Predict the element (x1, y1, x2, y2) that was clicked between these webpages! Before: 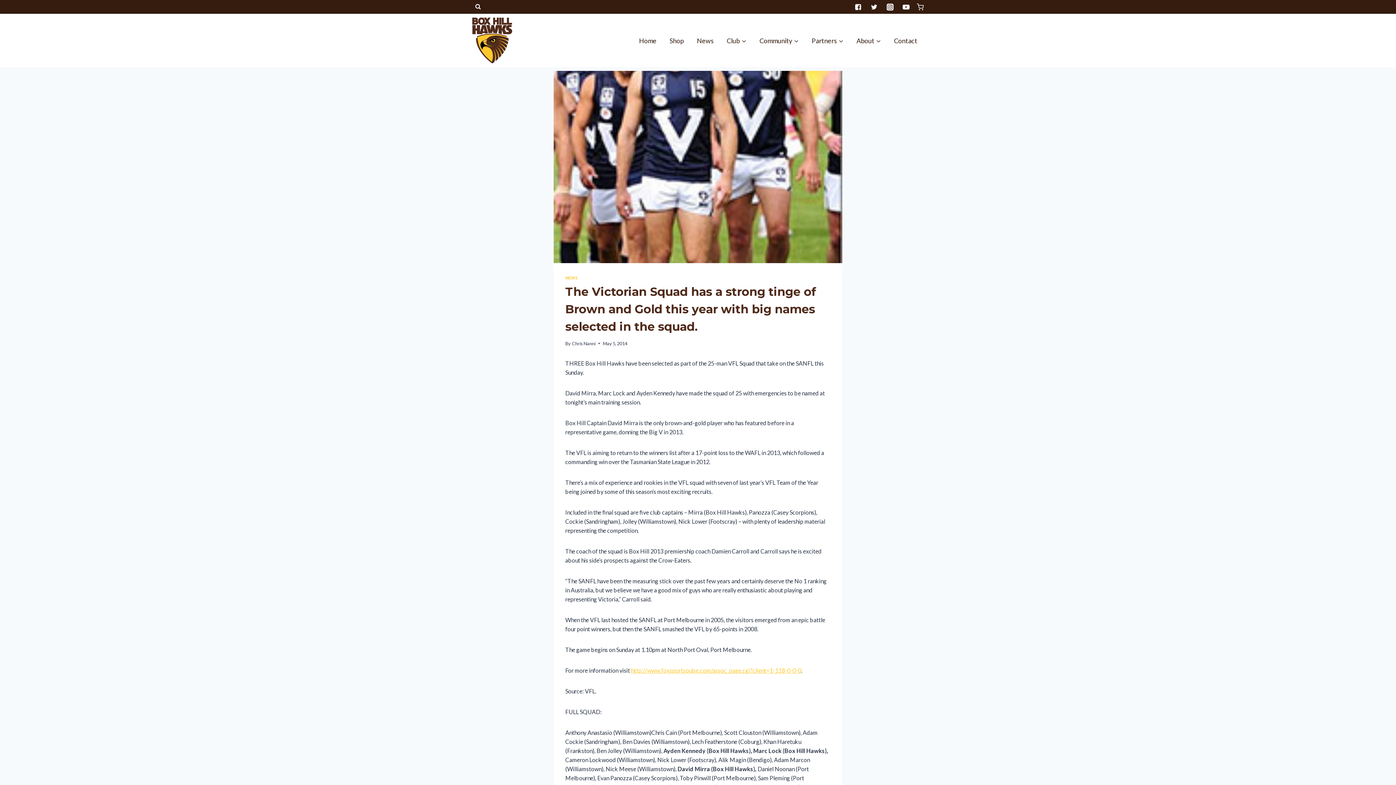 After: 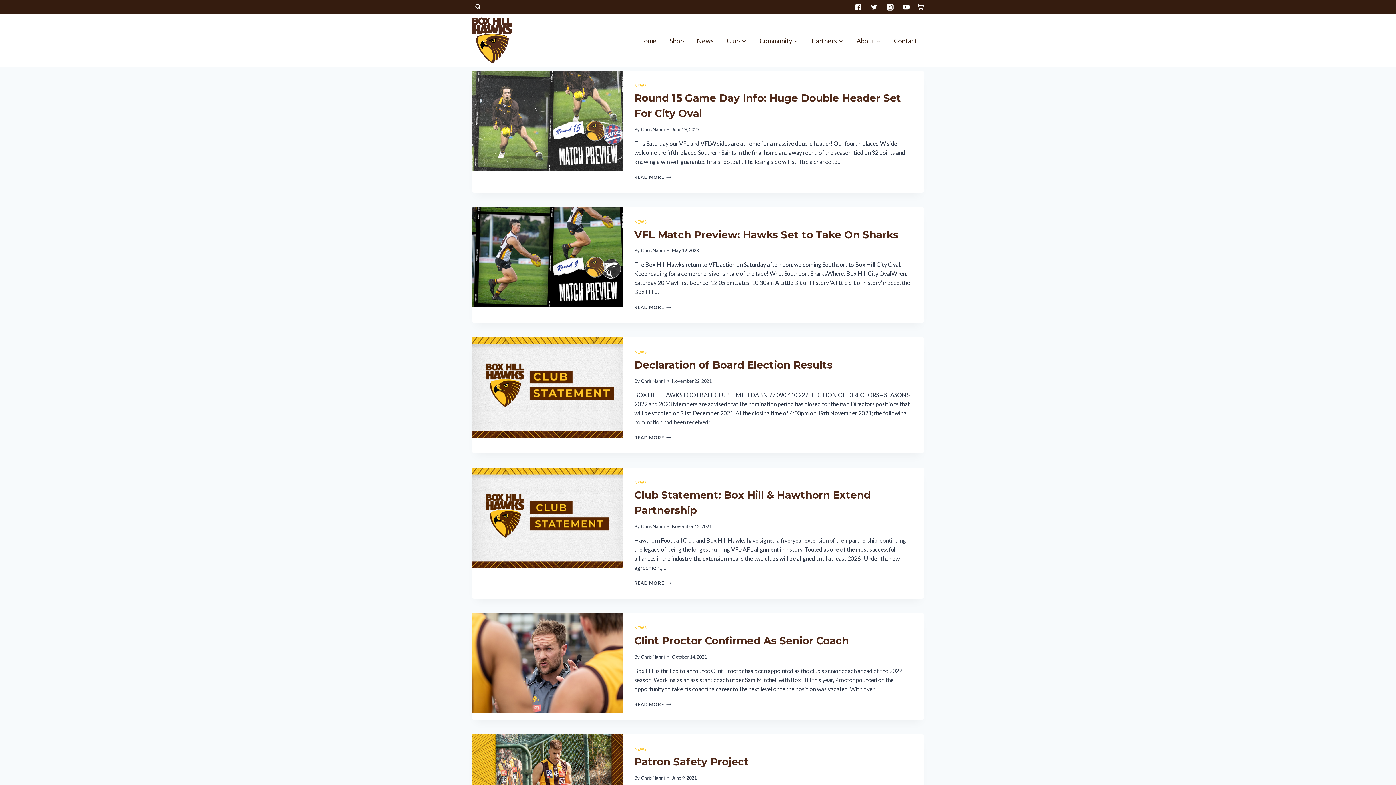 Action: bbox: (572, 340, 595, 346) label: Chris Nanni